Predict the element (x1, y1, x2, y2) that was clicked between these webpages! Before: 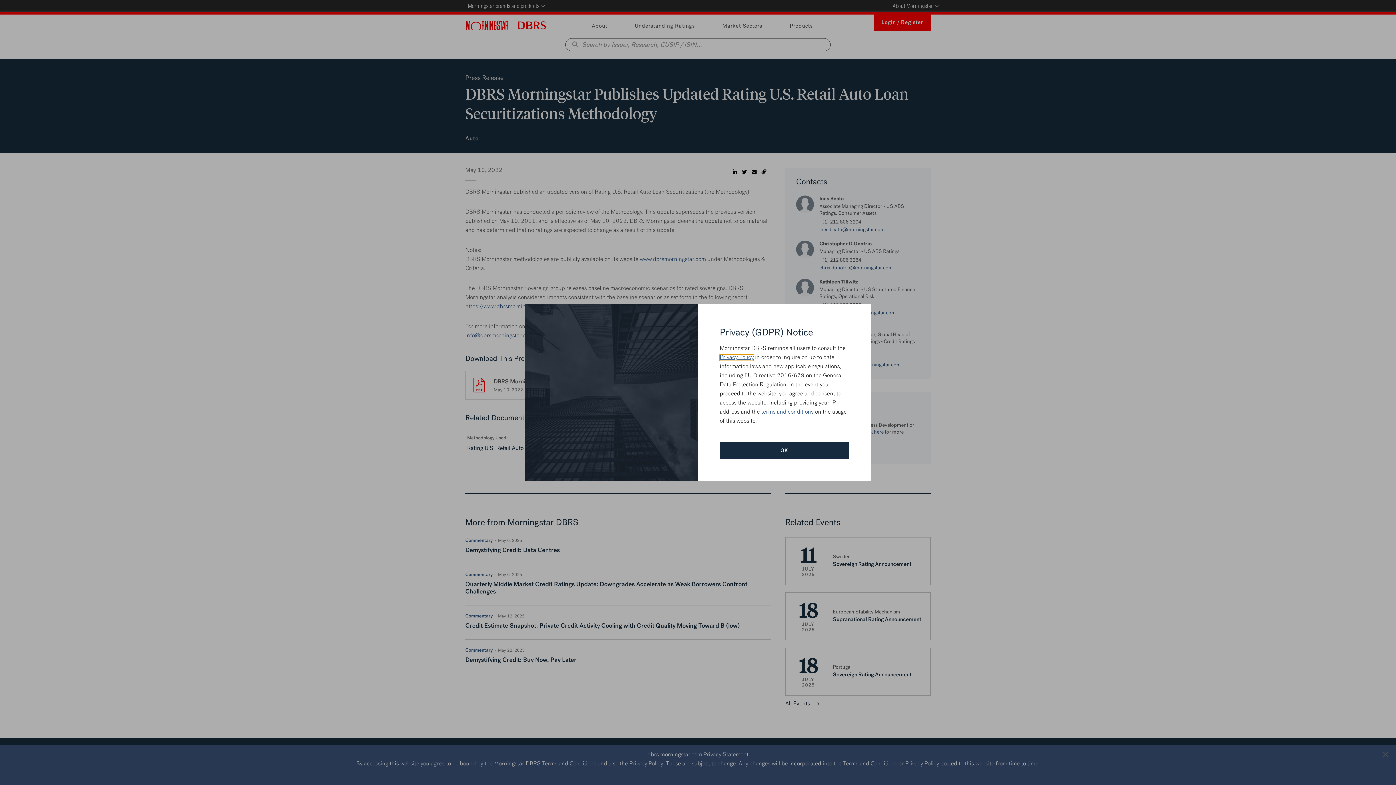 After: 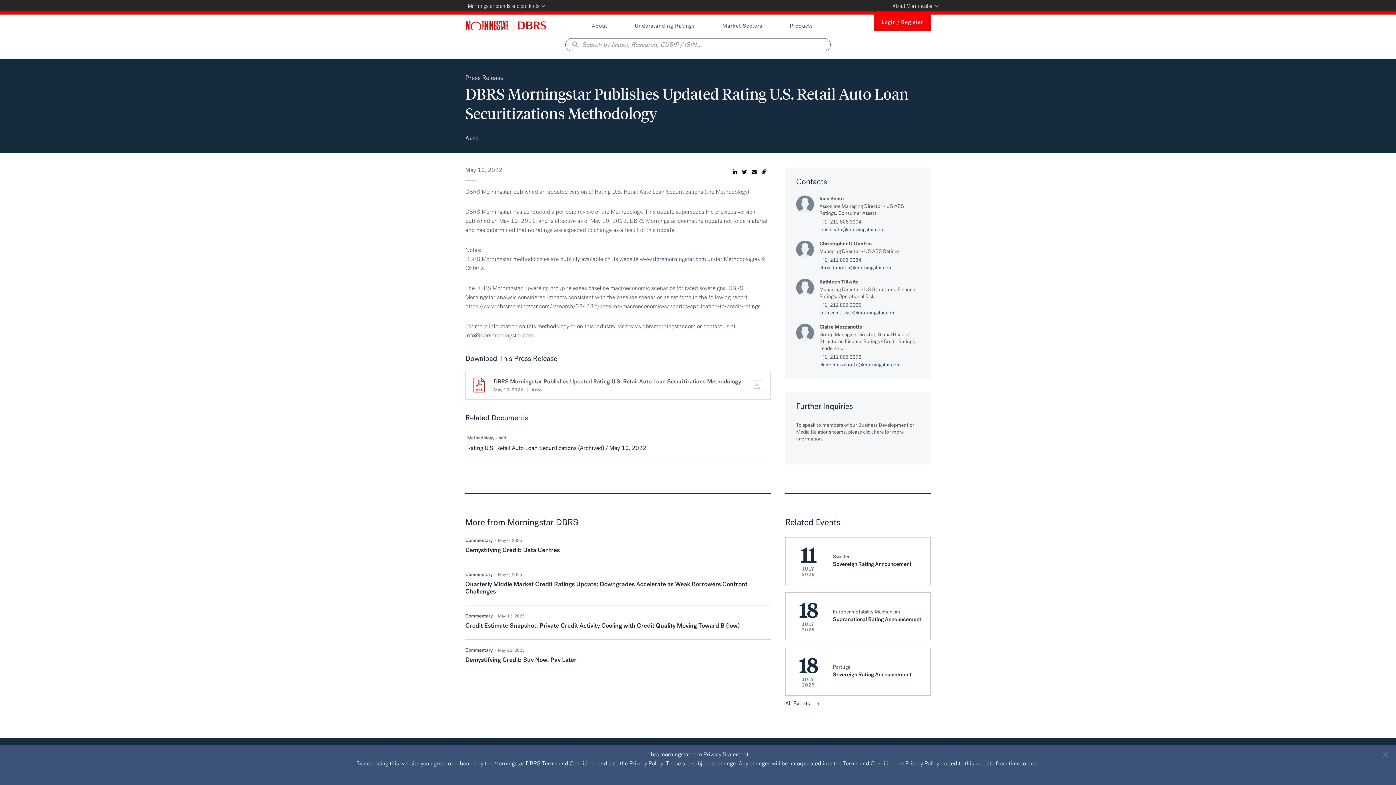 Action: bbox: (720, 442, 849, 459) label: OK